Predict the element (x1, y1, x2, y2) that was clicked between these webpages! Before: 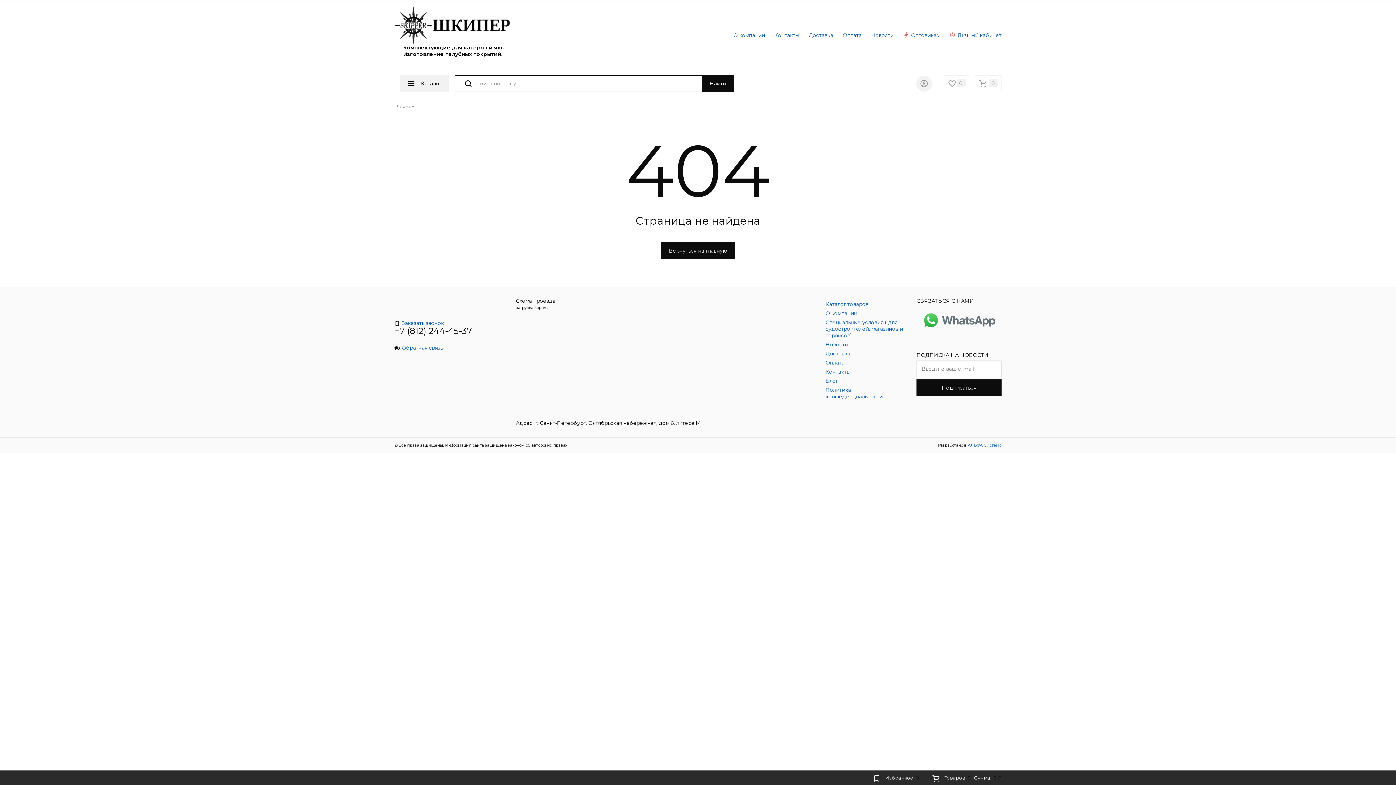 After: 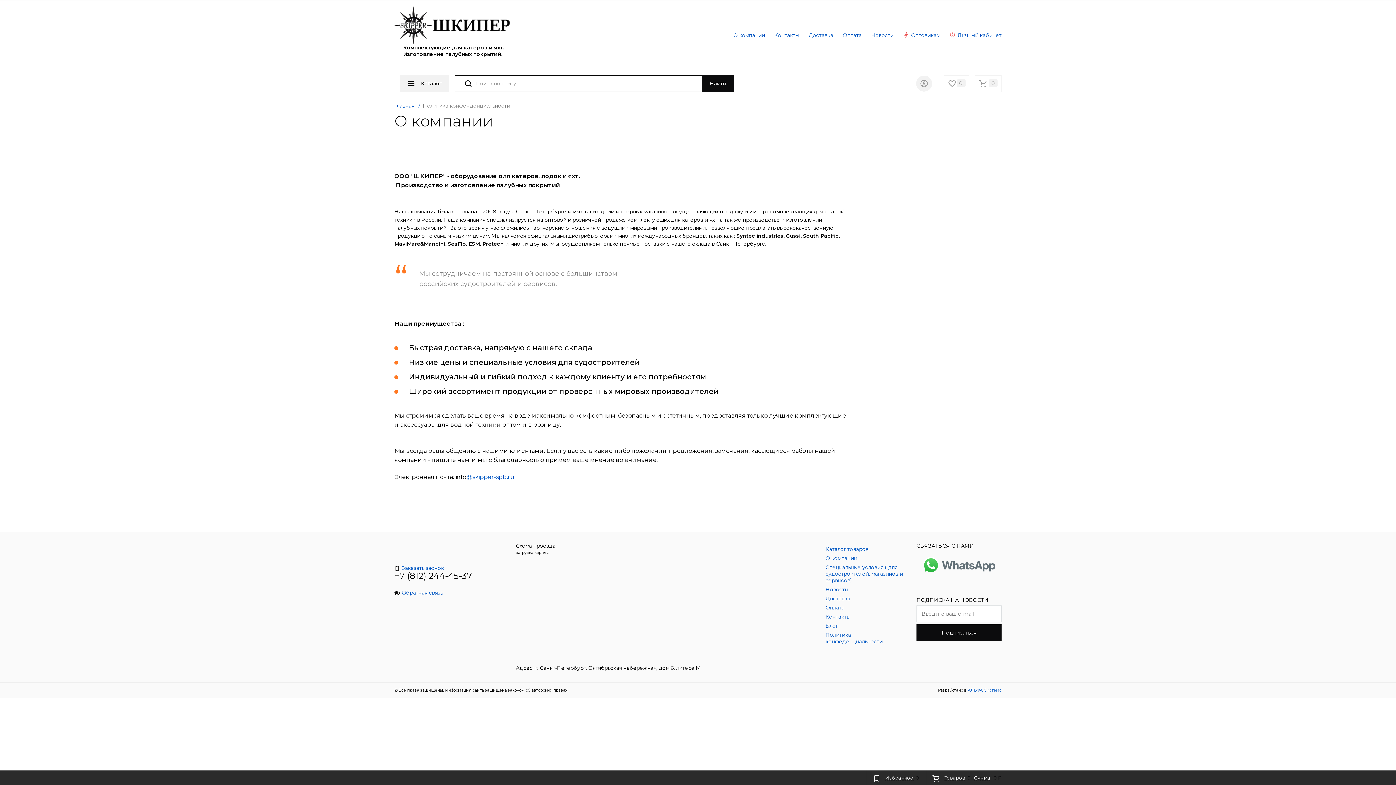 Action: label: О компании bbox: (825, 310, 857, 316)